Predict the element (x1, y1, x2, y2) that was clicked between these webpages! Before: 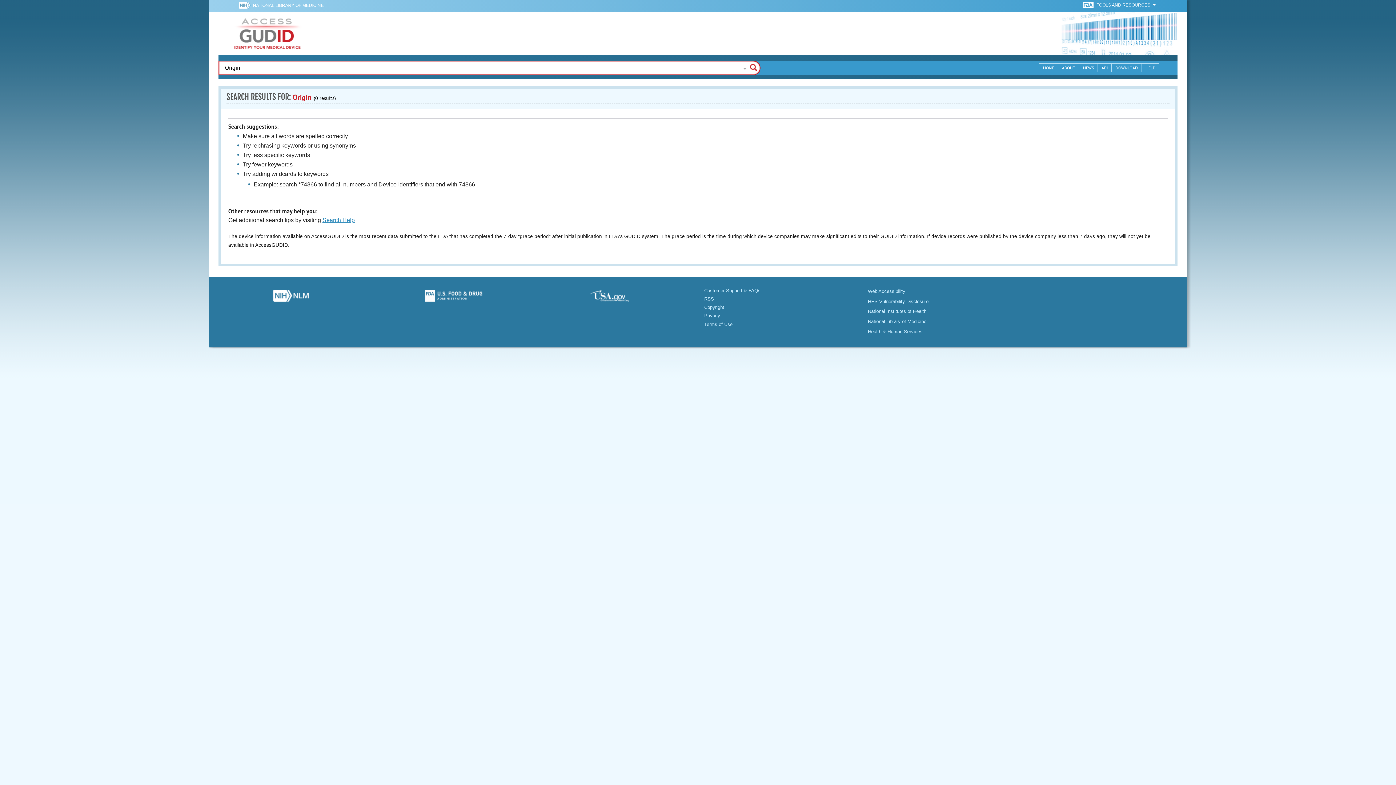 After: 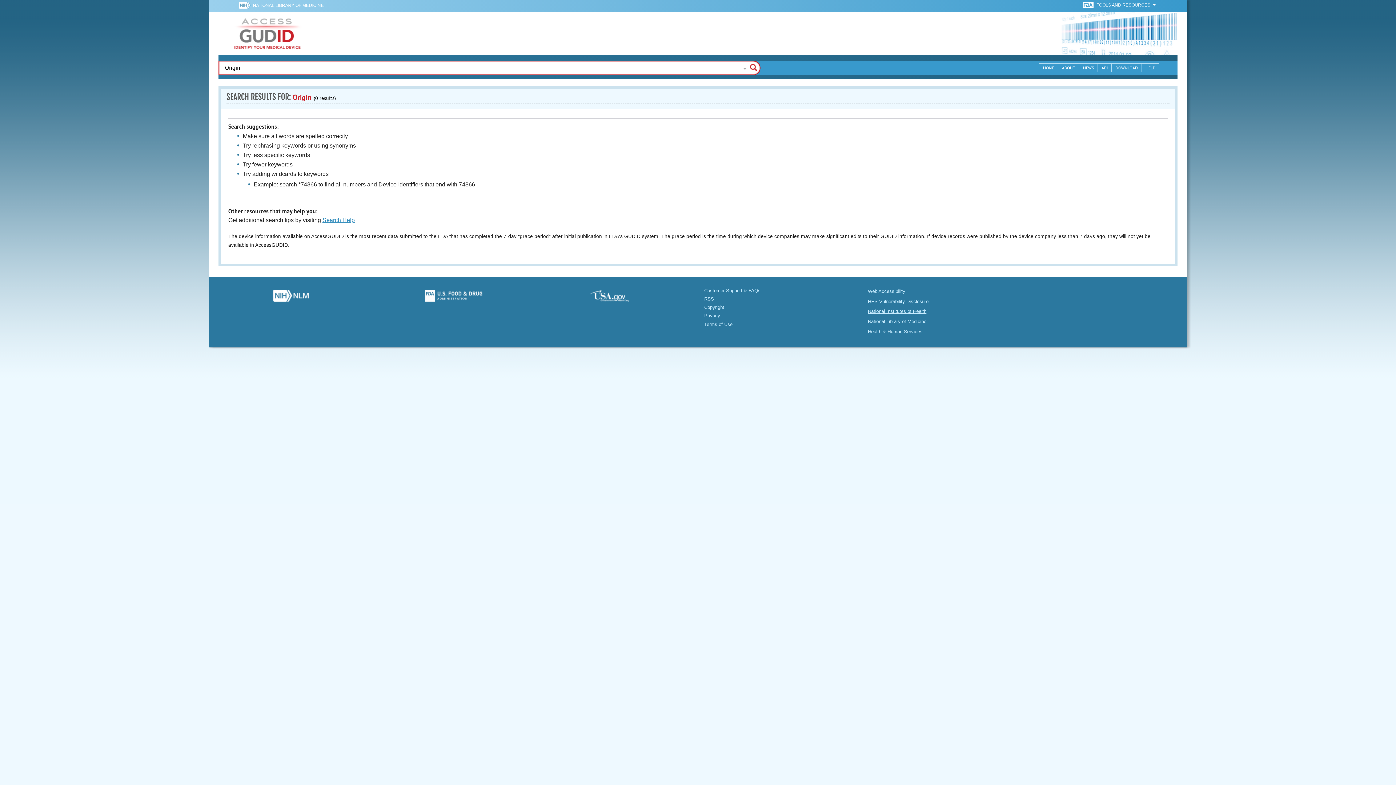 Action: label: National Institutes of Health bbox: (868, 308, 926, 314)